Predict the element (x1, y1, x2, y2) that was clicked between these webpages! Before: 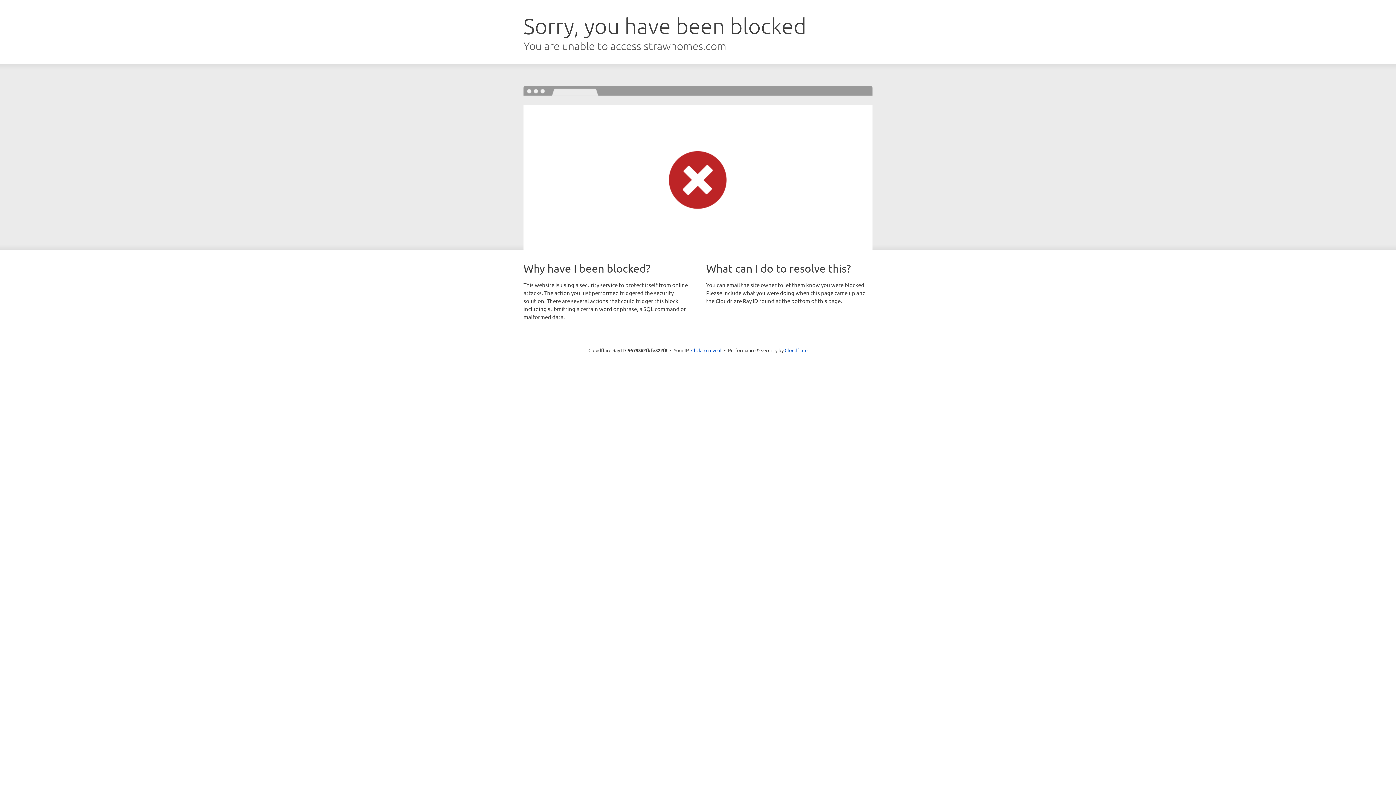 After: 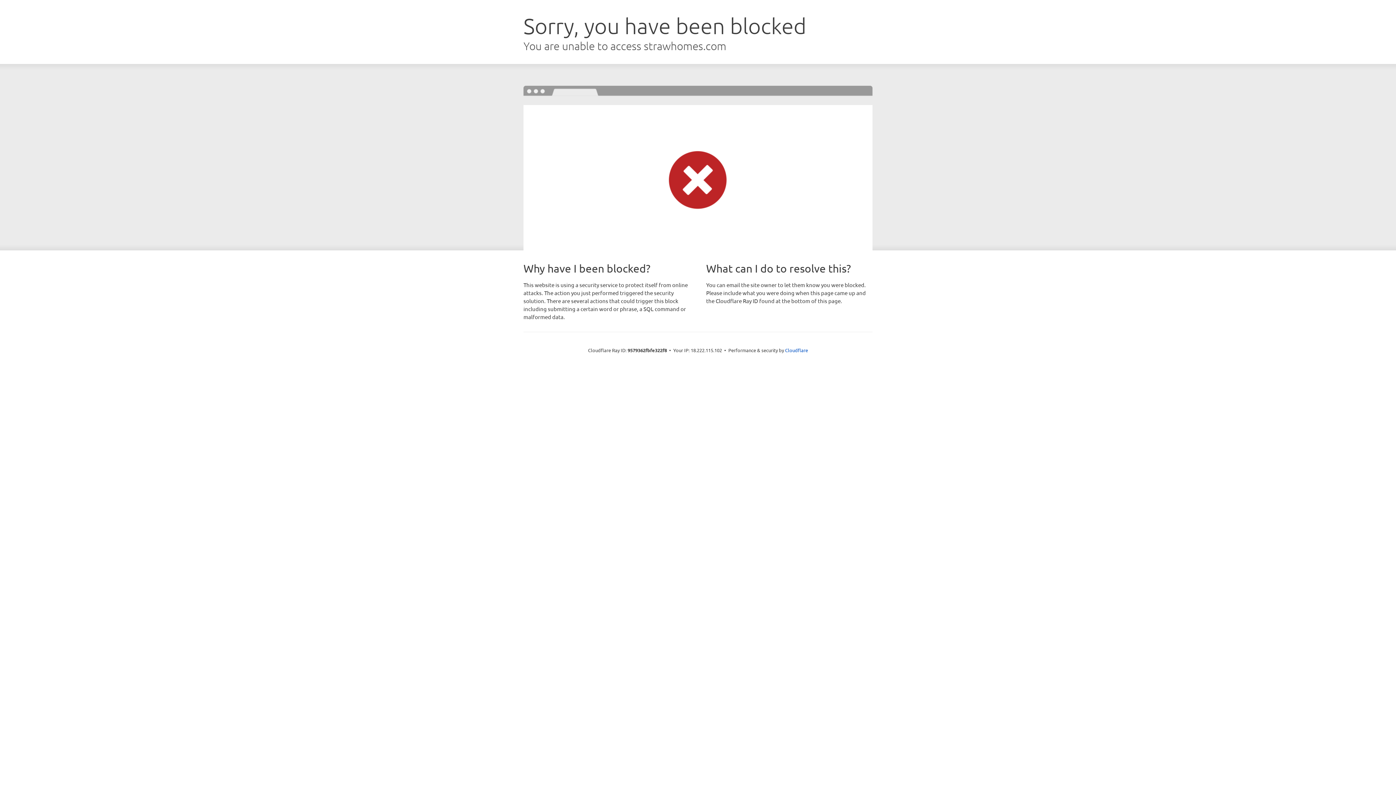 Action: label: Click to reveal bbox: (691, 346, 721, 353)